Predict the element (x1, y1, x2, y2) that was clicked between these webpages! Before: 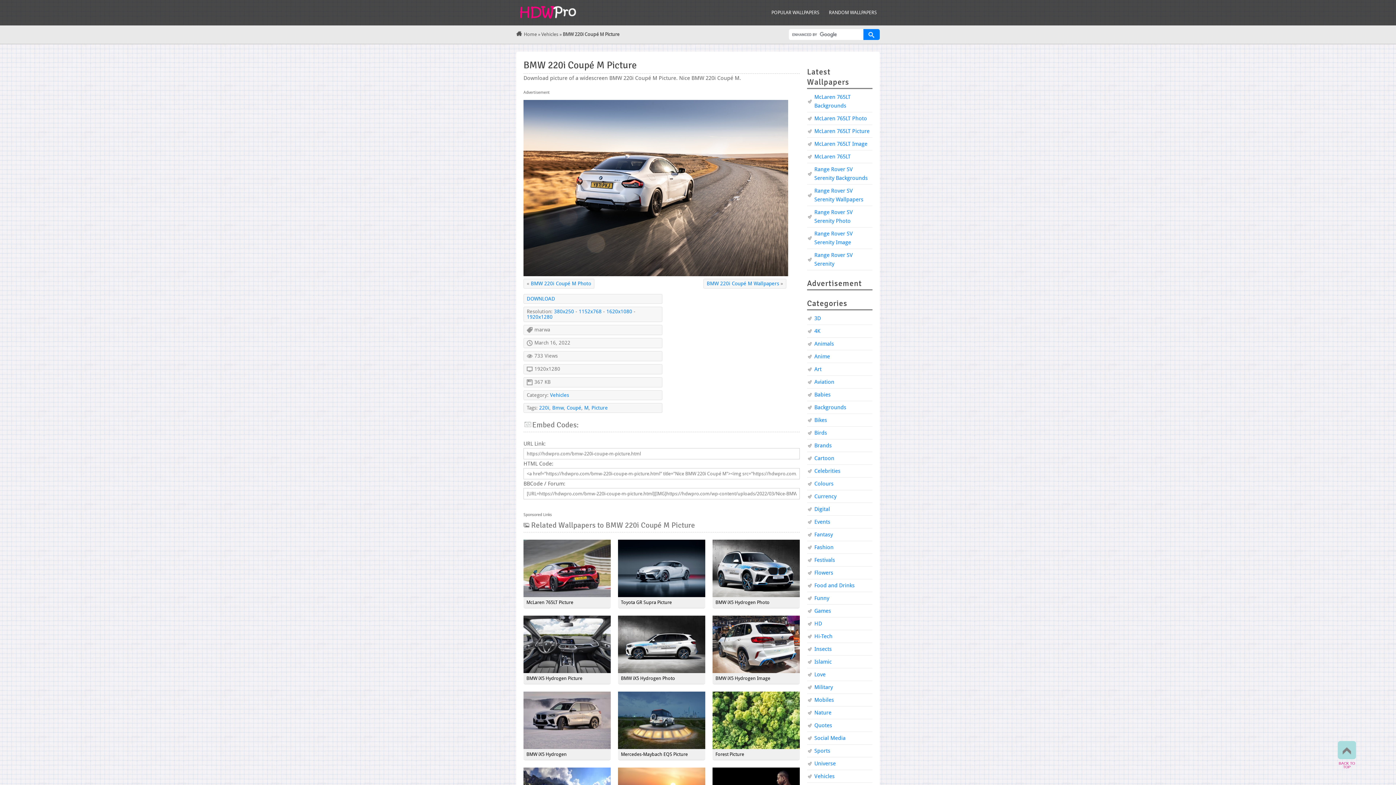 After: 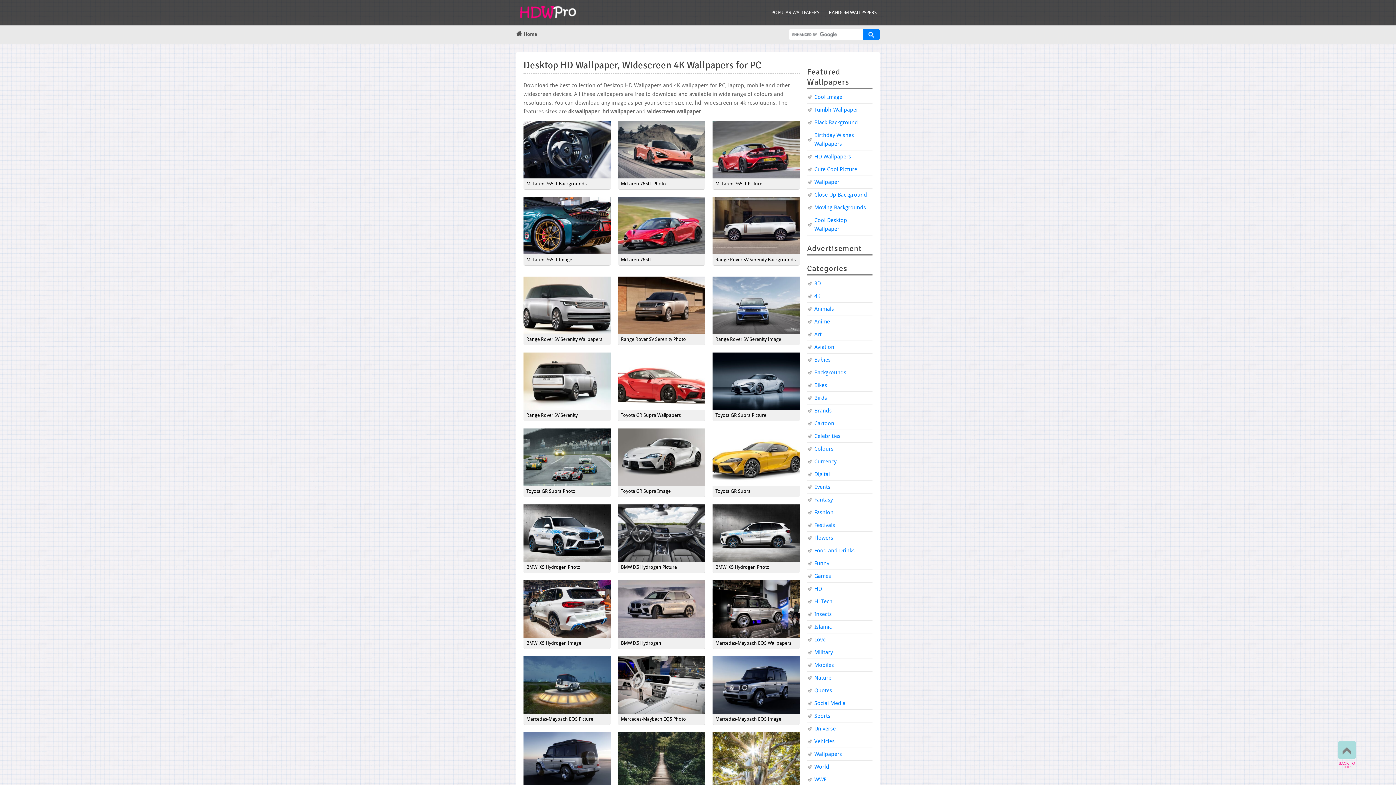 Action: bbox: (516, 5, 580, 20)